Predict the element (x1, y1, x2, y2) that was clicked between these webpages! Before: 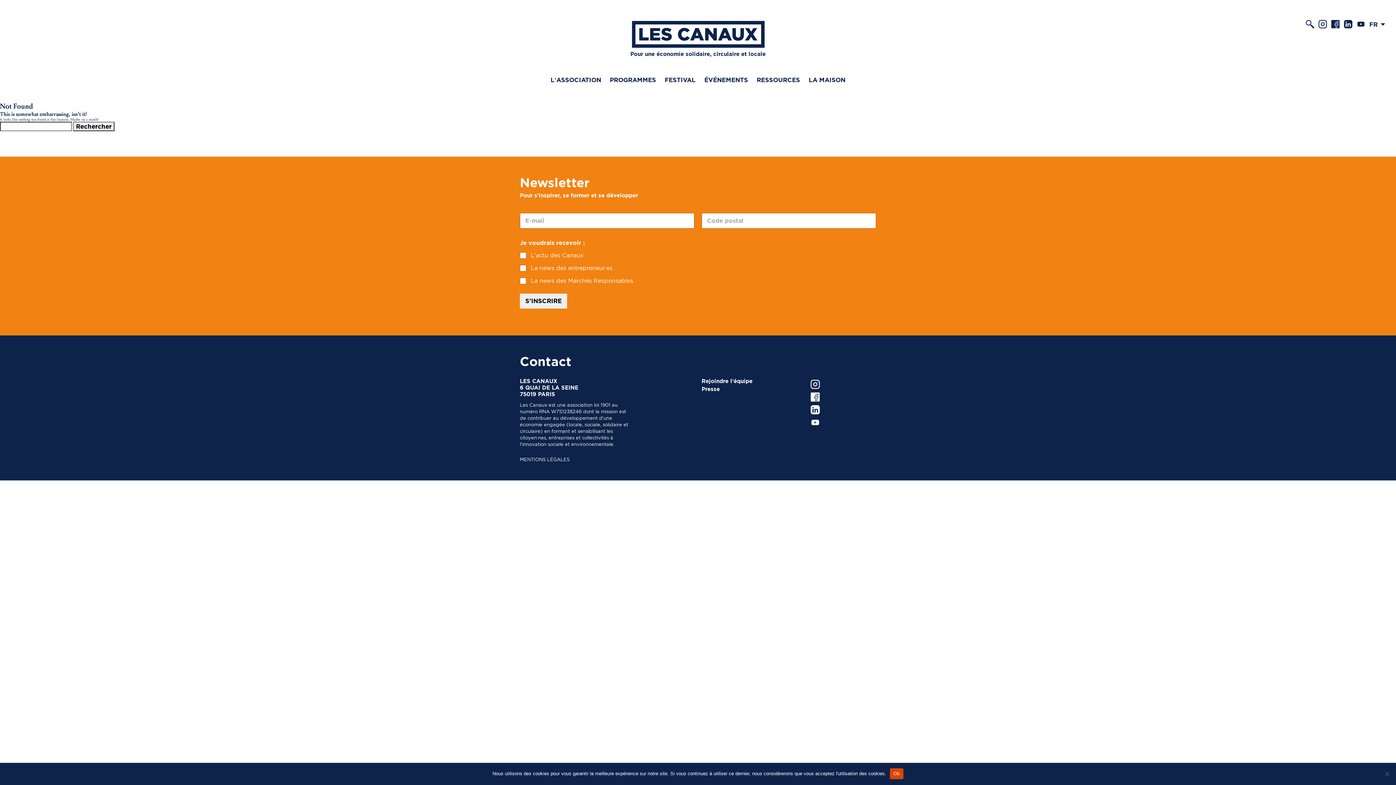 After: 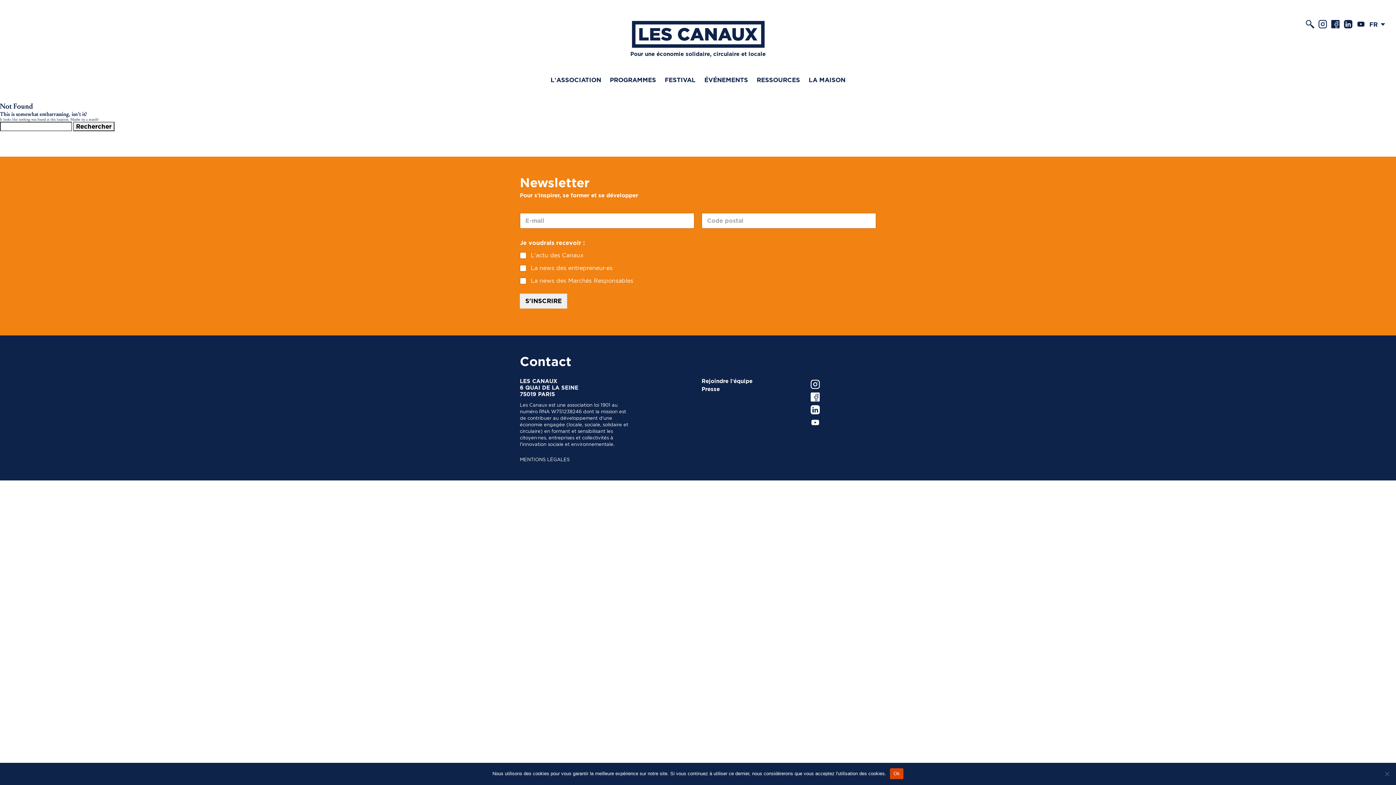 Action: bbox: (810, 403, 820, 414)